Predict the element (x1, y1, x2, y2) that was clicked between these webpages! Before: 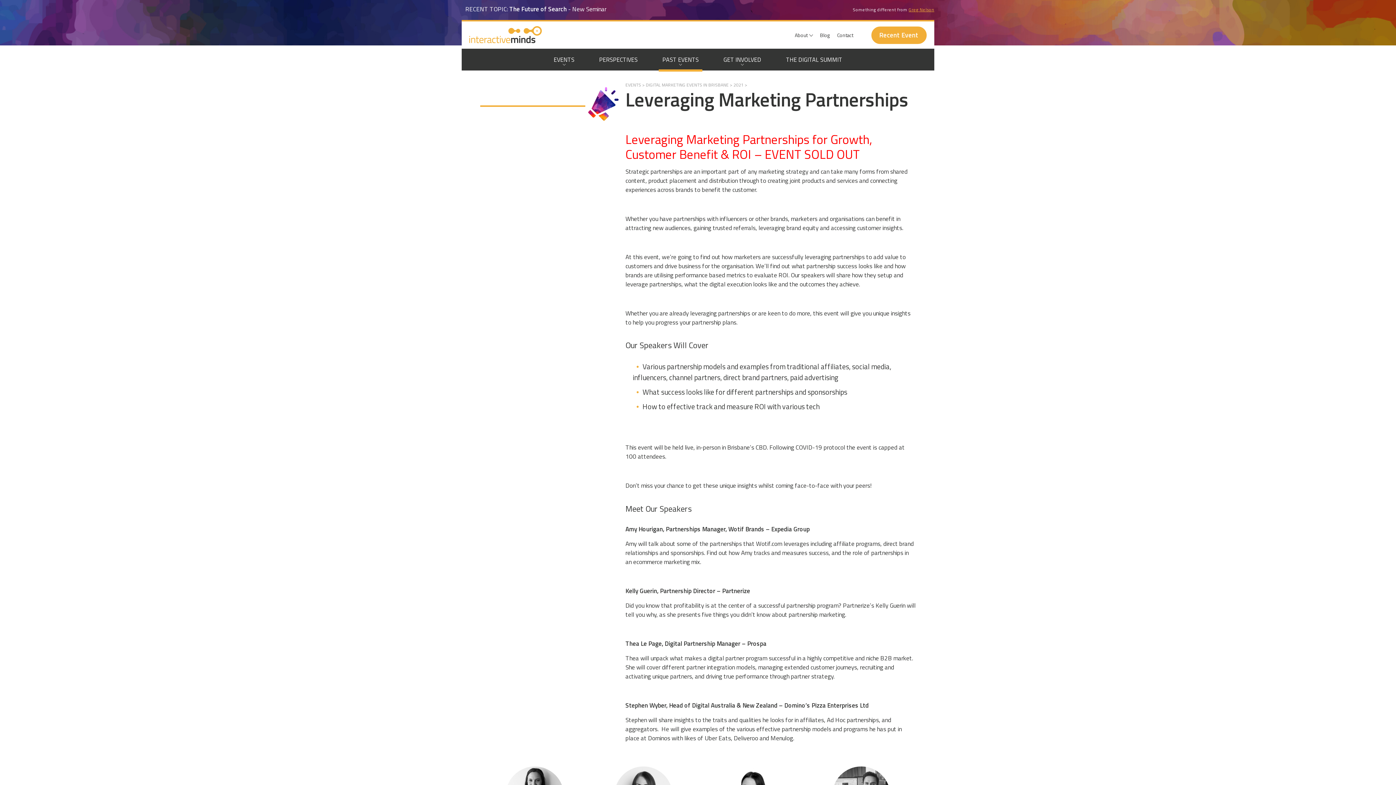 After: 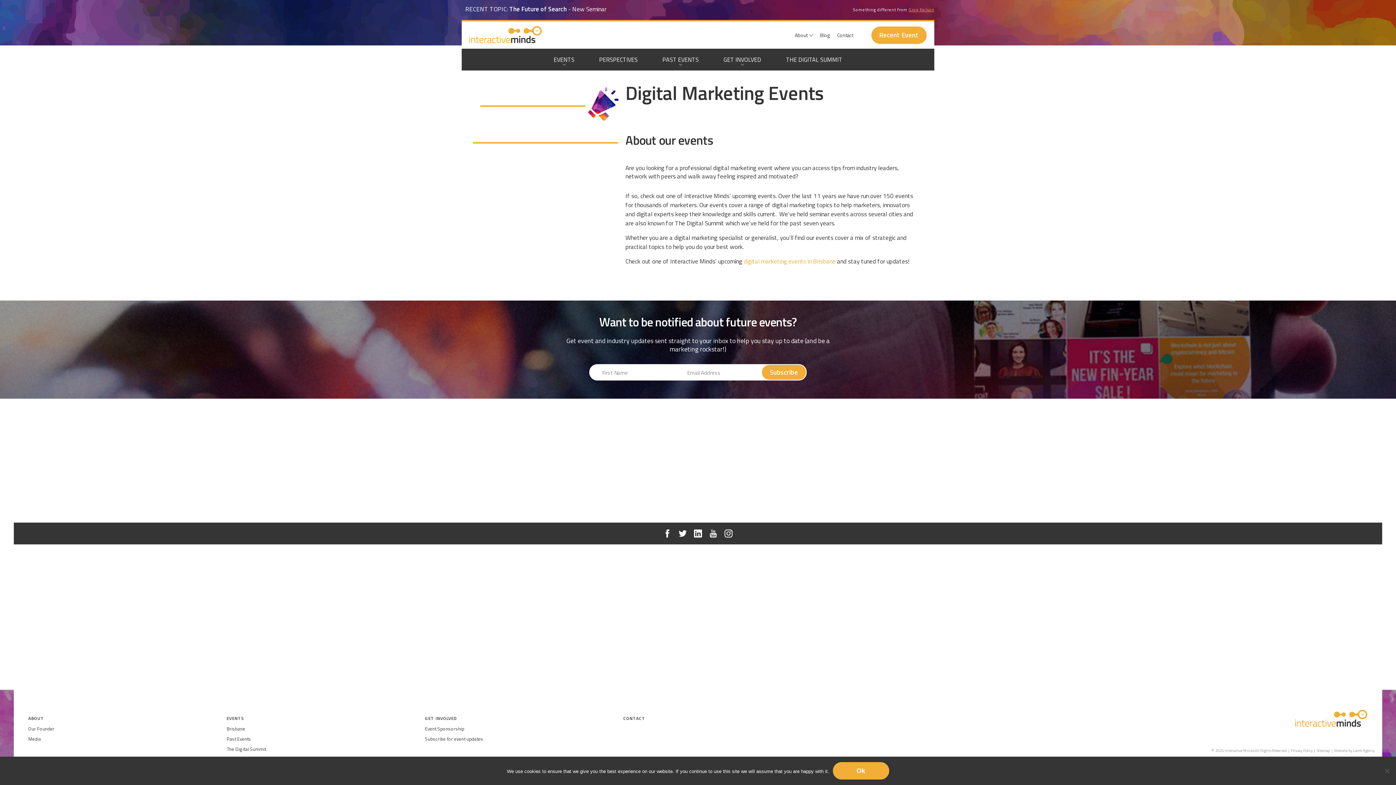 Action: label: EVENTS bbox: (625, 81, 641, 88)